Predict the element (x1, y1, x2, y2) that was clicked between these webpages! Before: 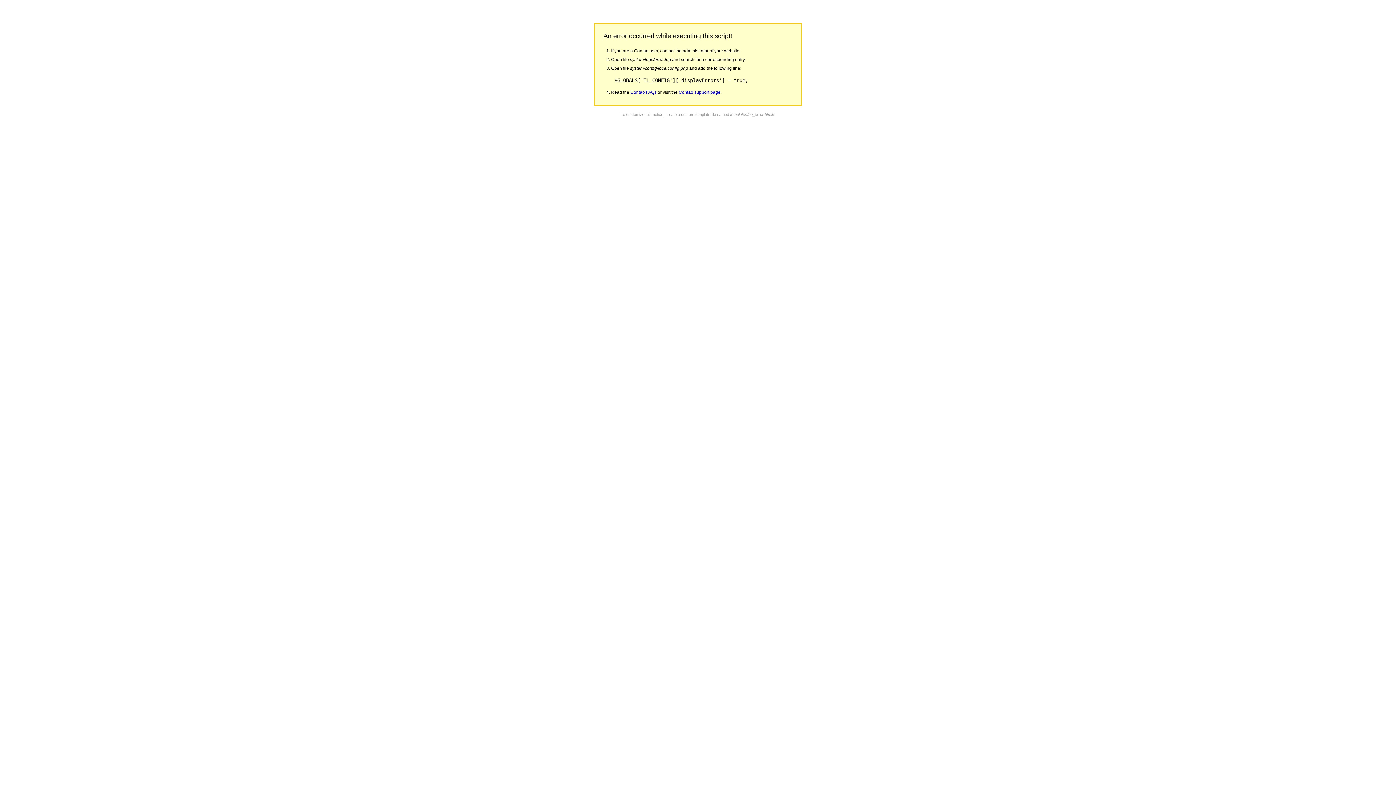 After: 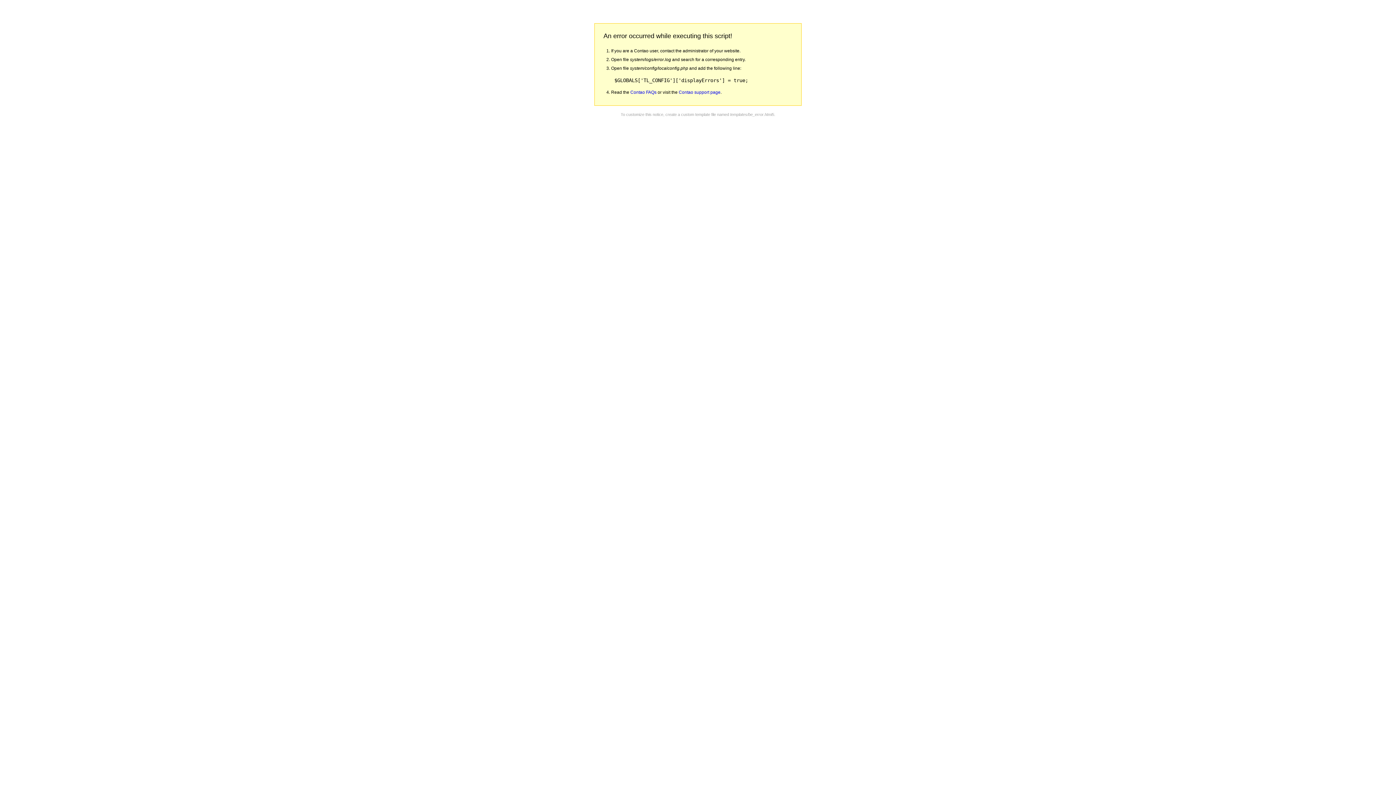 Action: bbox: (630, 89, 656, 94) label: Contao FAQs